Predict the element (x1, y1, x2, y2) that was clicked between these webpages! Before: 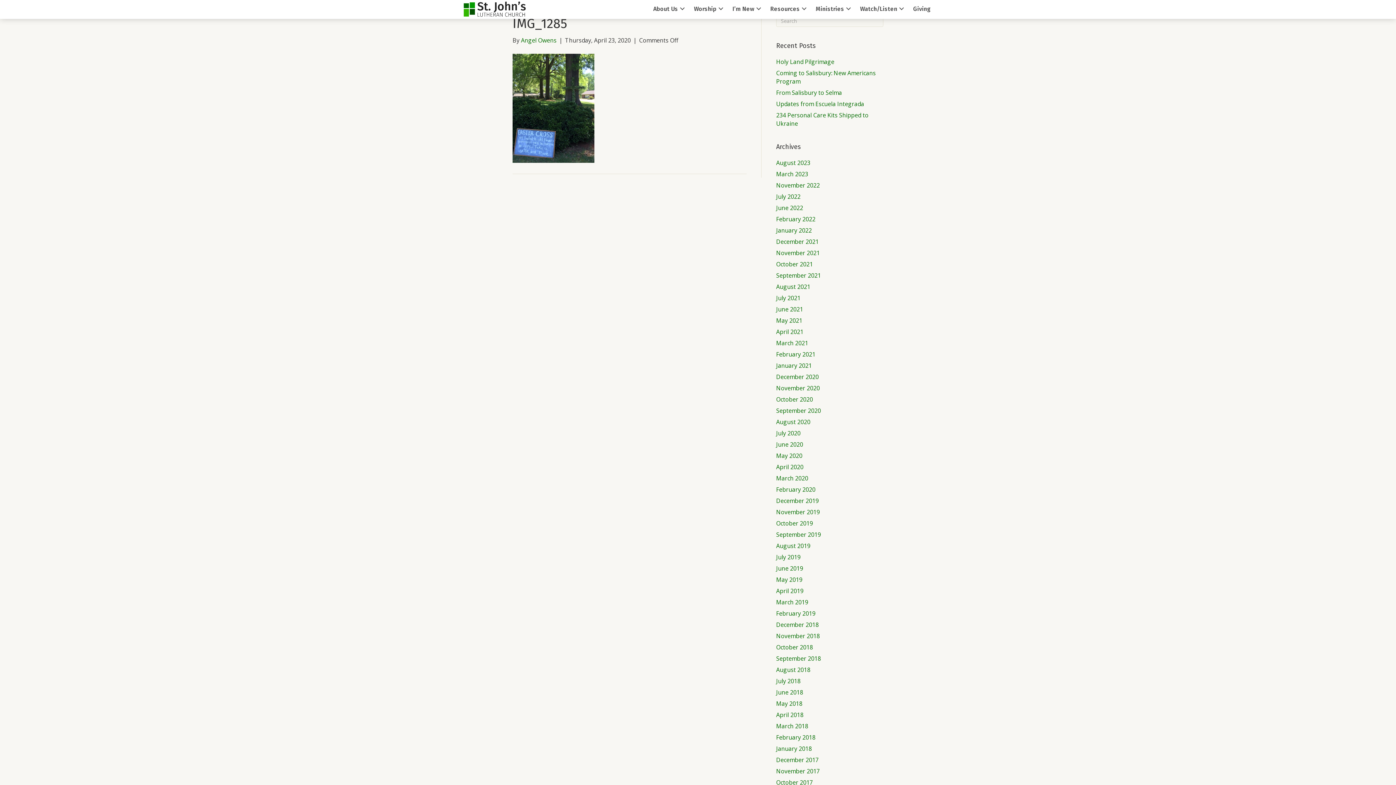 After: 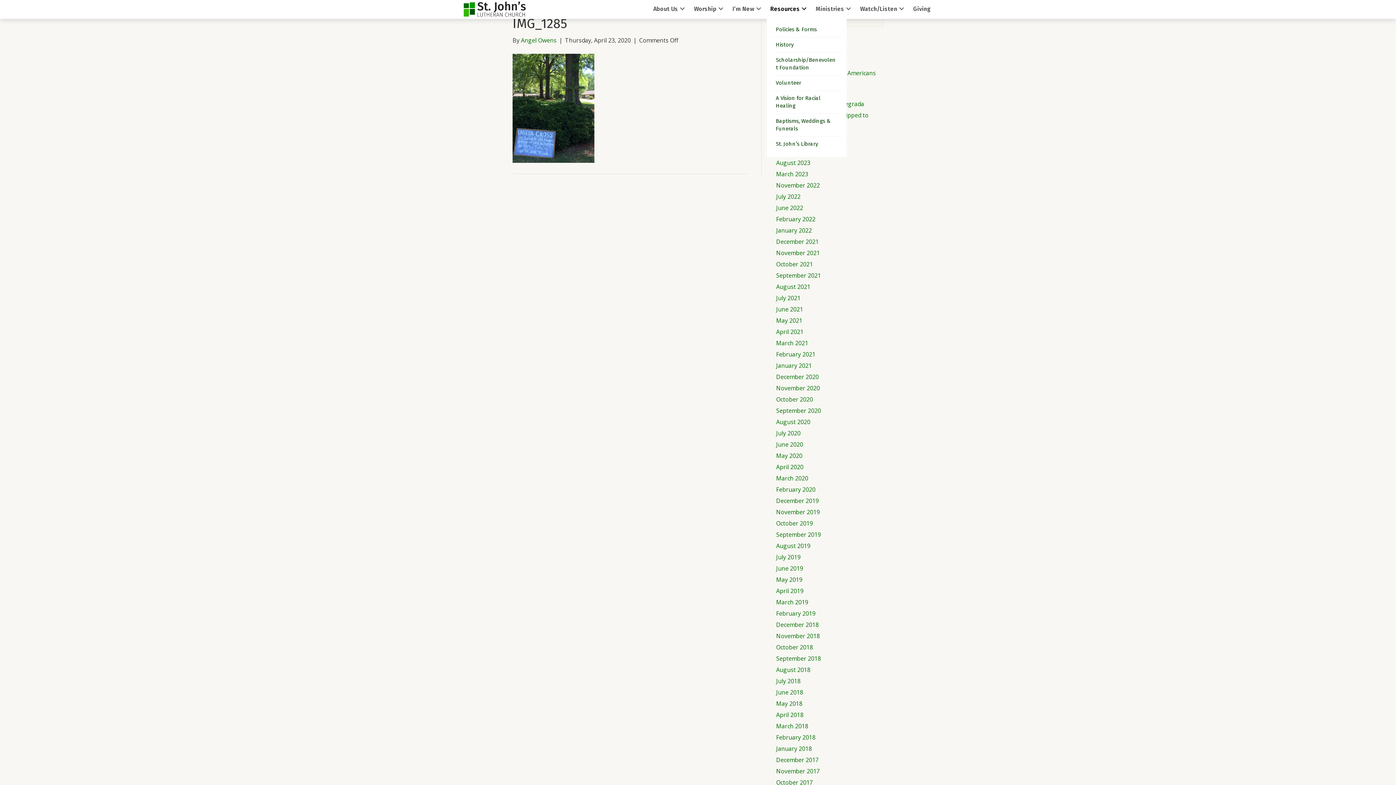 Action: label: Resources bbox: (766, 0, 812, 16)